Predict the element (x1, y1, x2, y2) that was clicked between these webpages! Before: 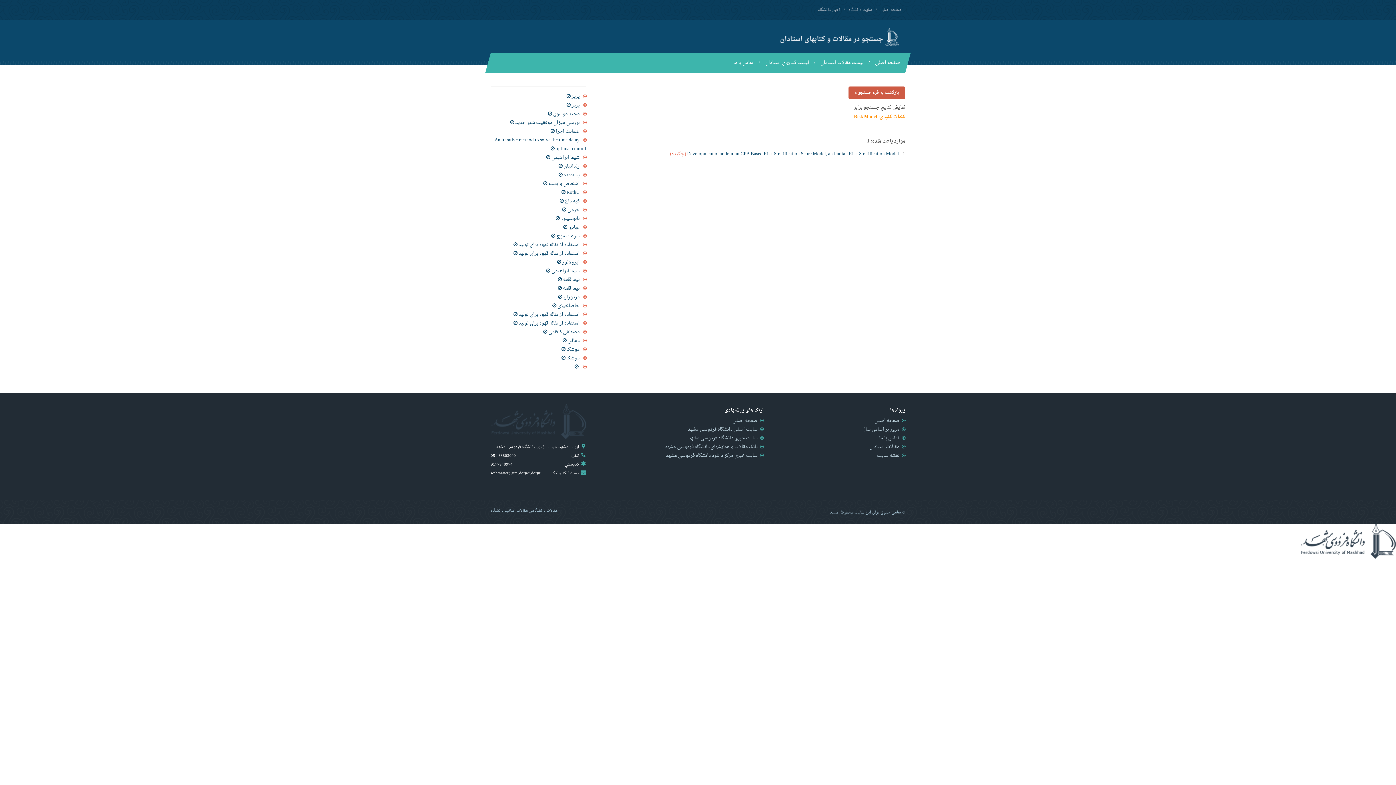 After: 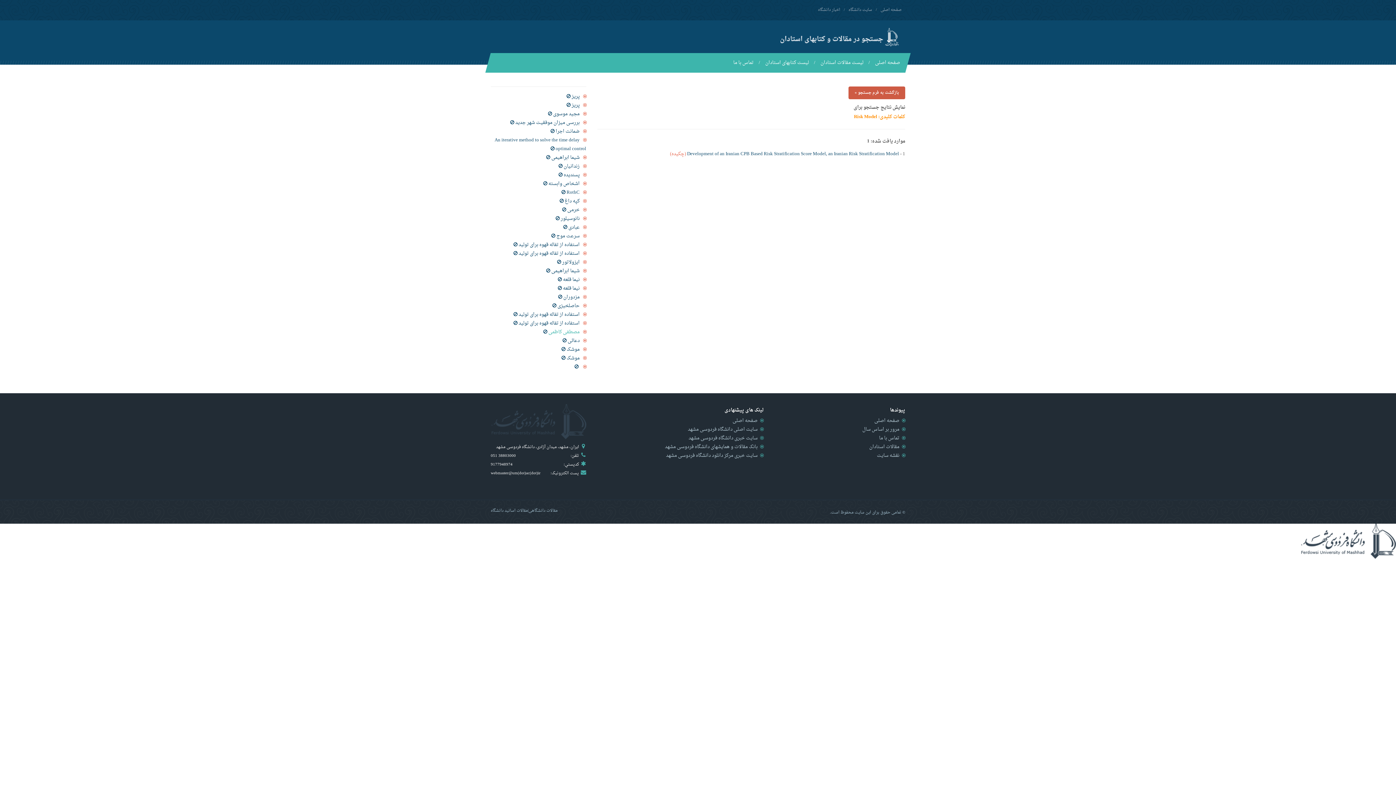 Action: label: مصطفی کاظمی bbox: (548, 327, 579, 336)